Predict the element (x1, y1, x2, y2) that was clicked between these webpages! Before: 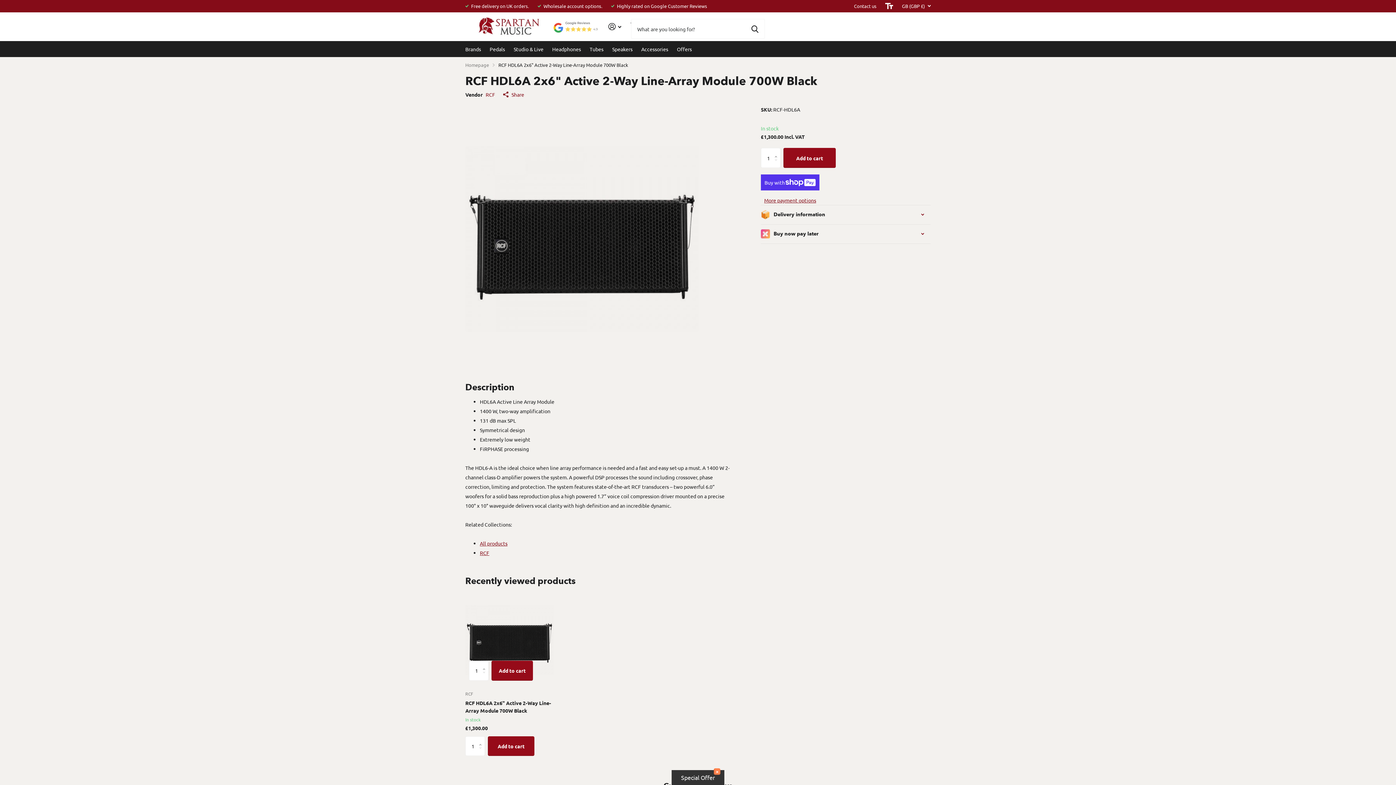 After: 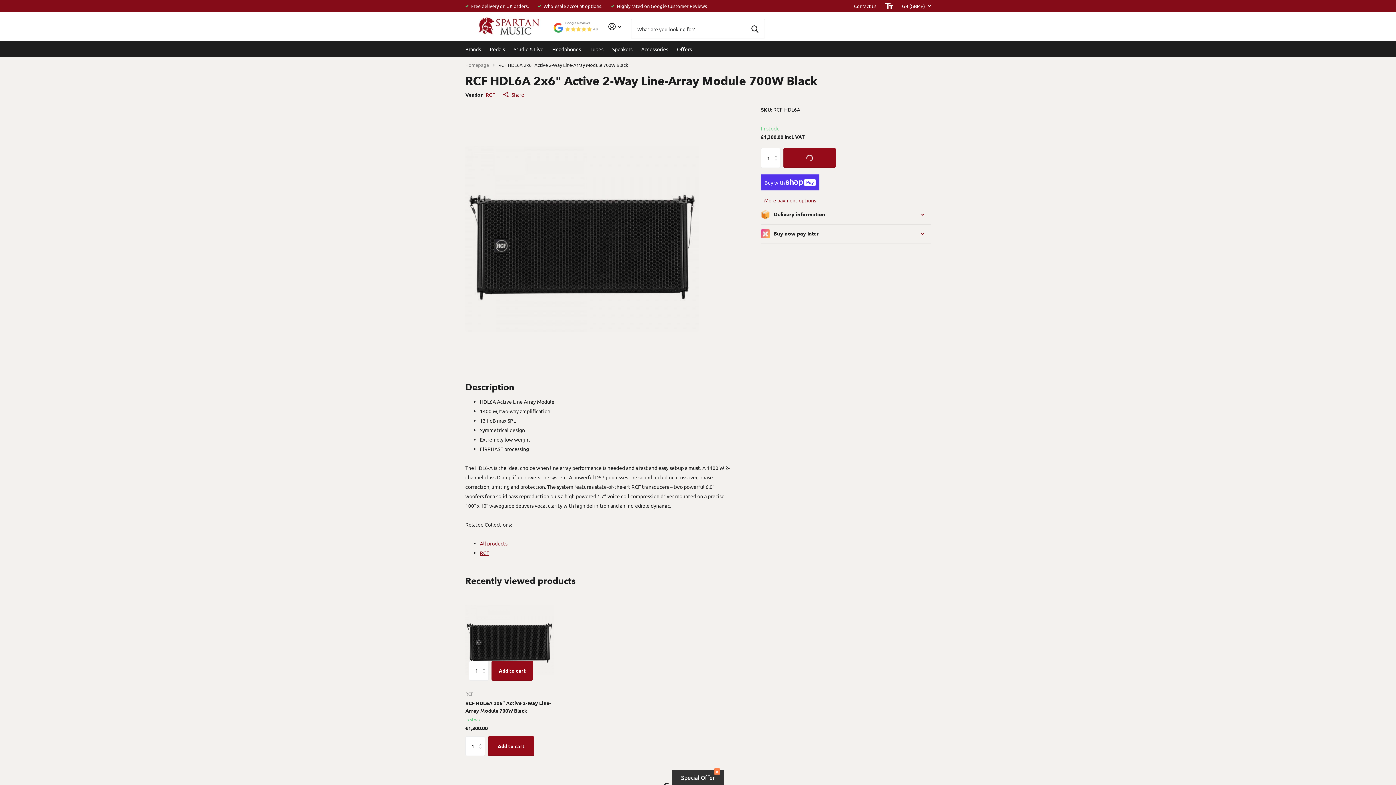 Action: bbox: (783, 148, 836, 167) label: Add to cart